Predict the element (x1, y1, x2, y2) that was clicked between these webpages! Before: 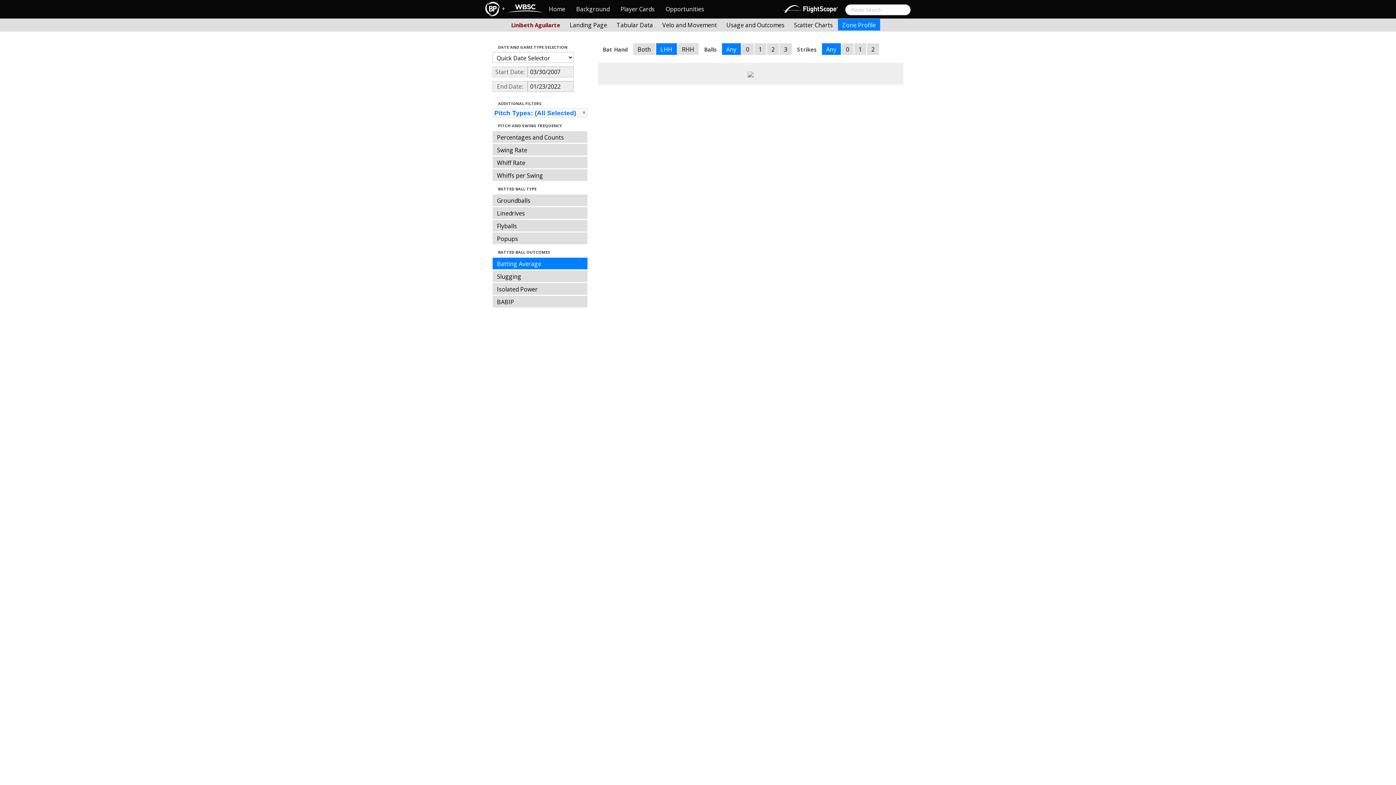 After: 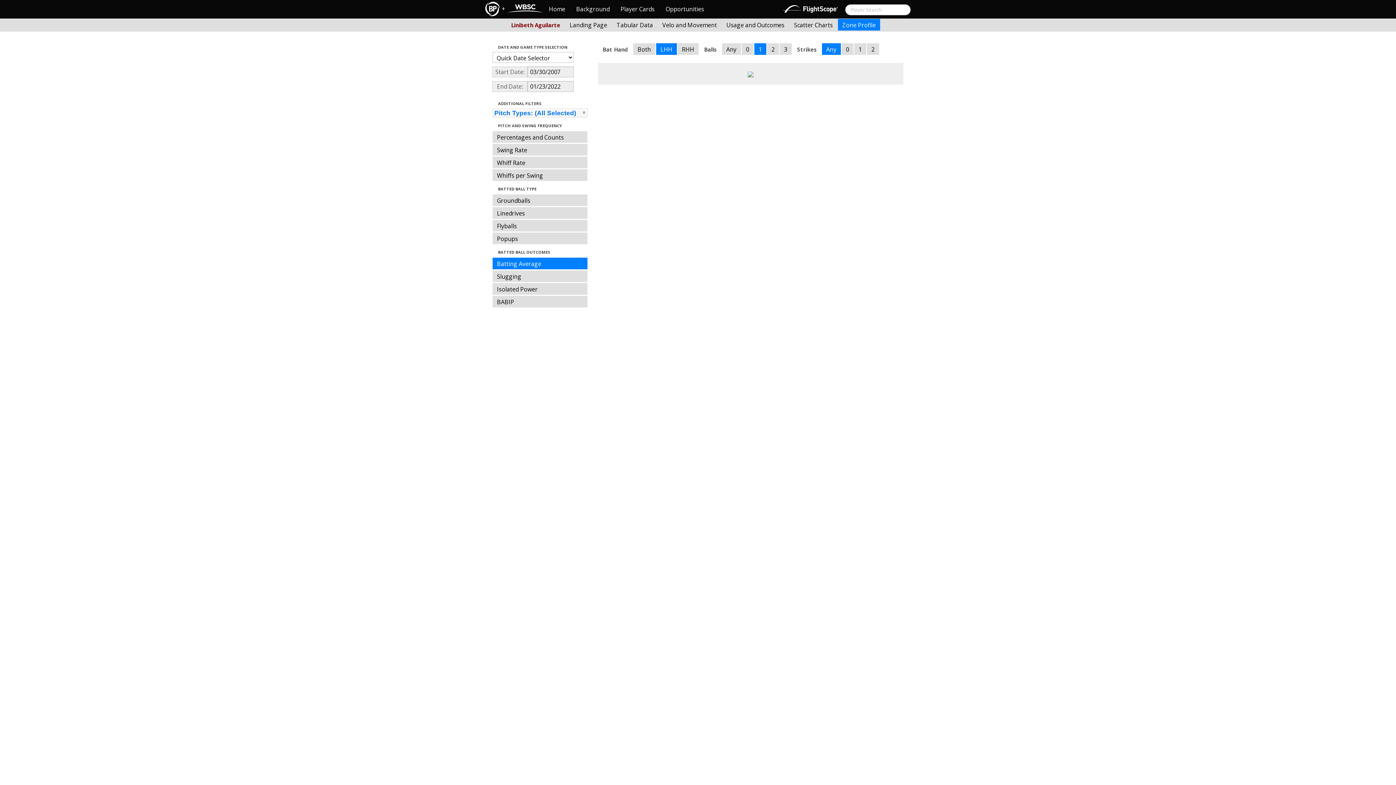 Action: label: 1 bbox: (754, 43, 766, 54)